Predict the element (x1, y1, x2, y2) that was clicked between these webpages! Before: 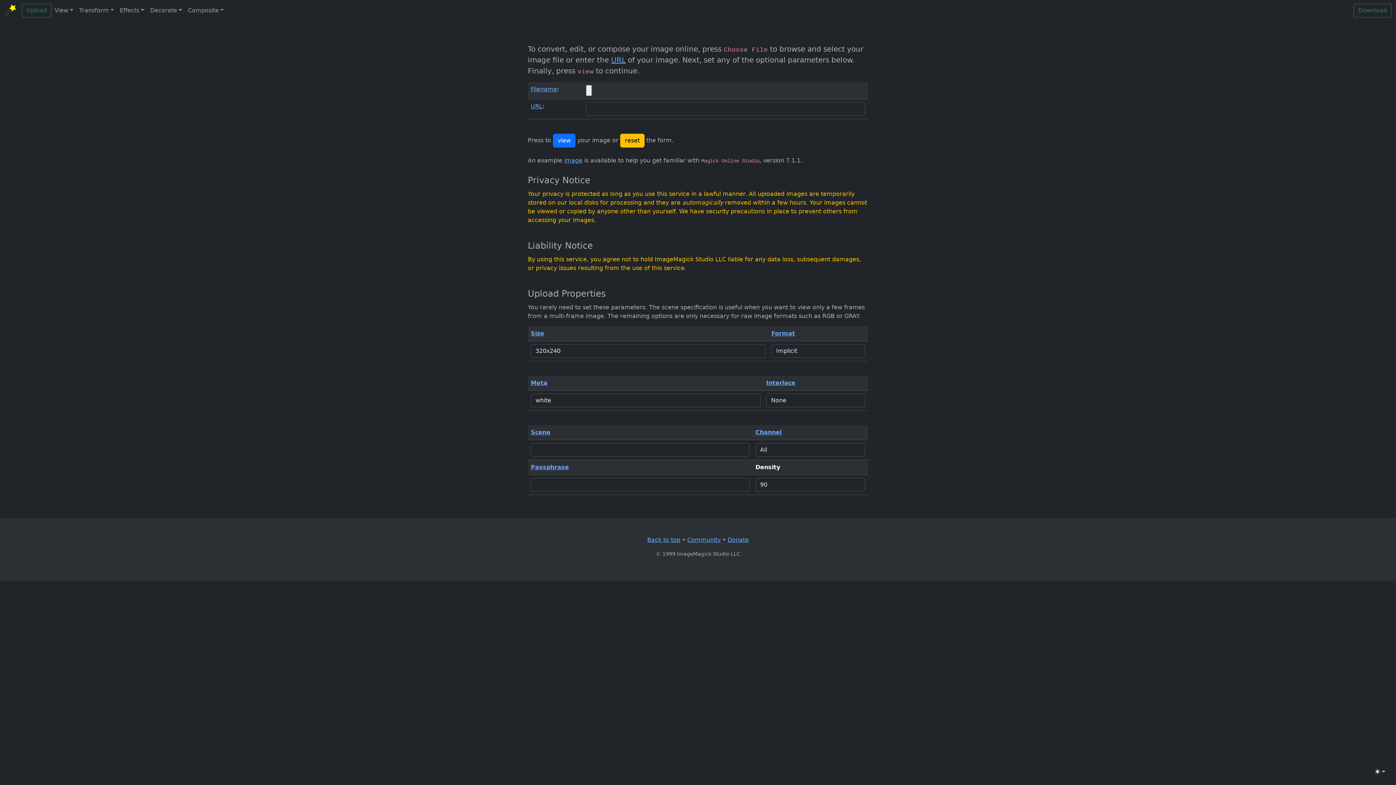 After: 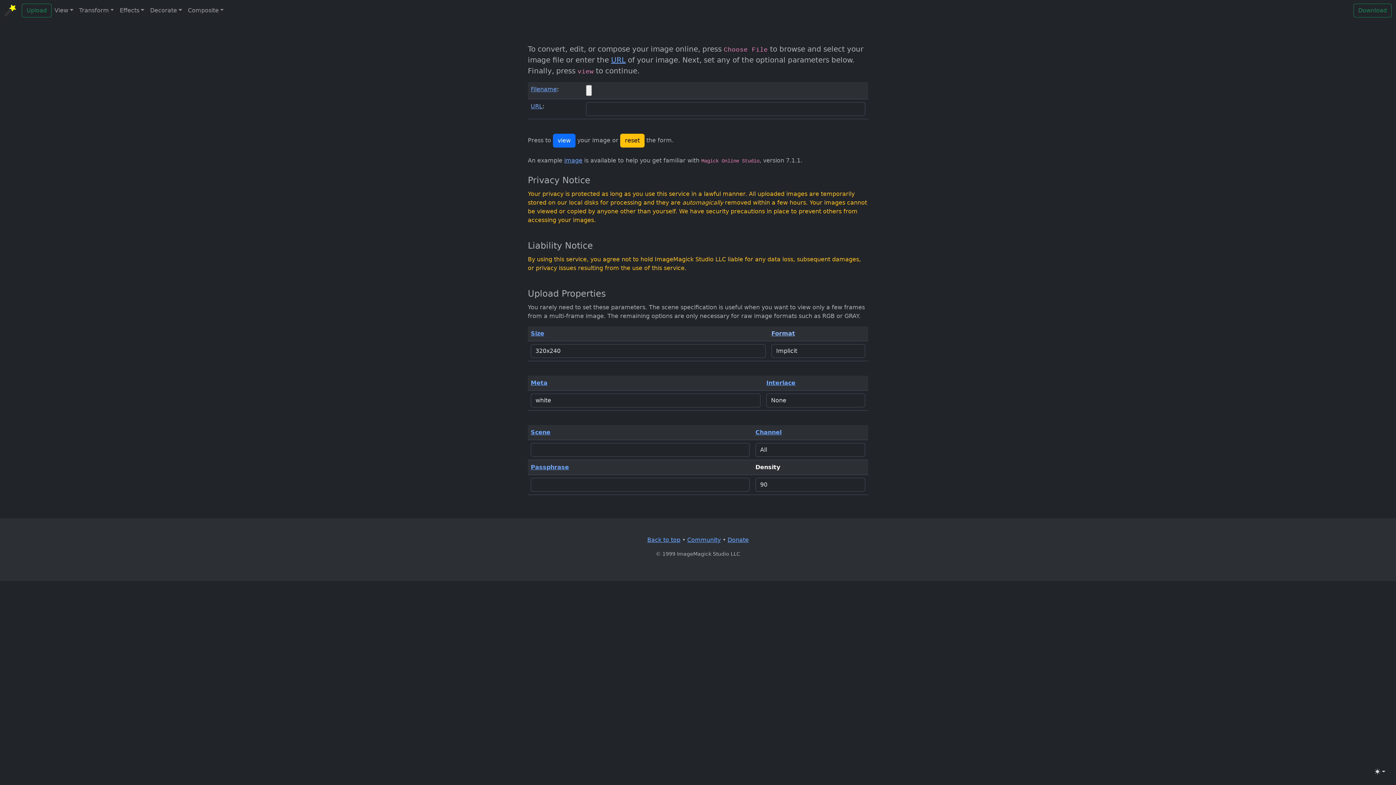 Action: bbox: (771, 330, 795, 337) label: Format